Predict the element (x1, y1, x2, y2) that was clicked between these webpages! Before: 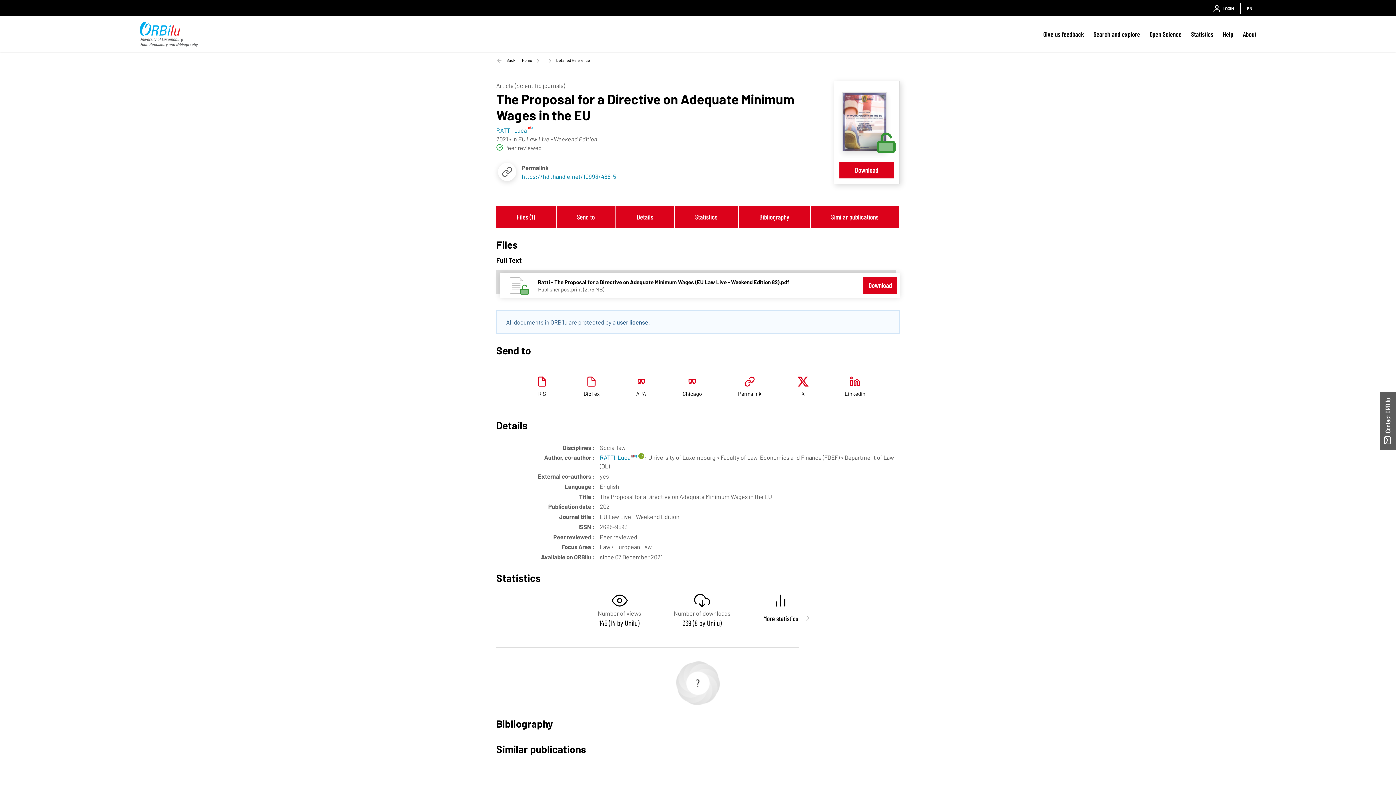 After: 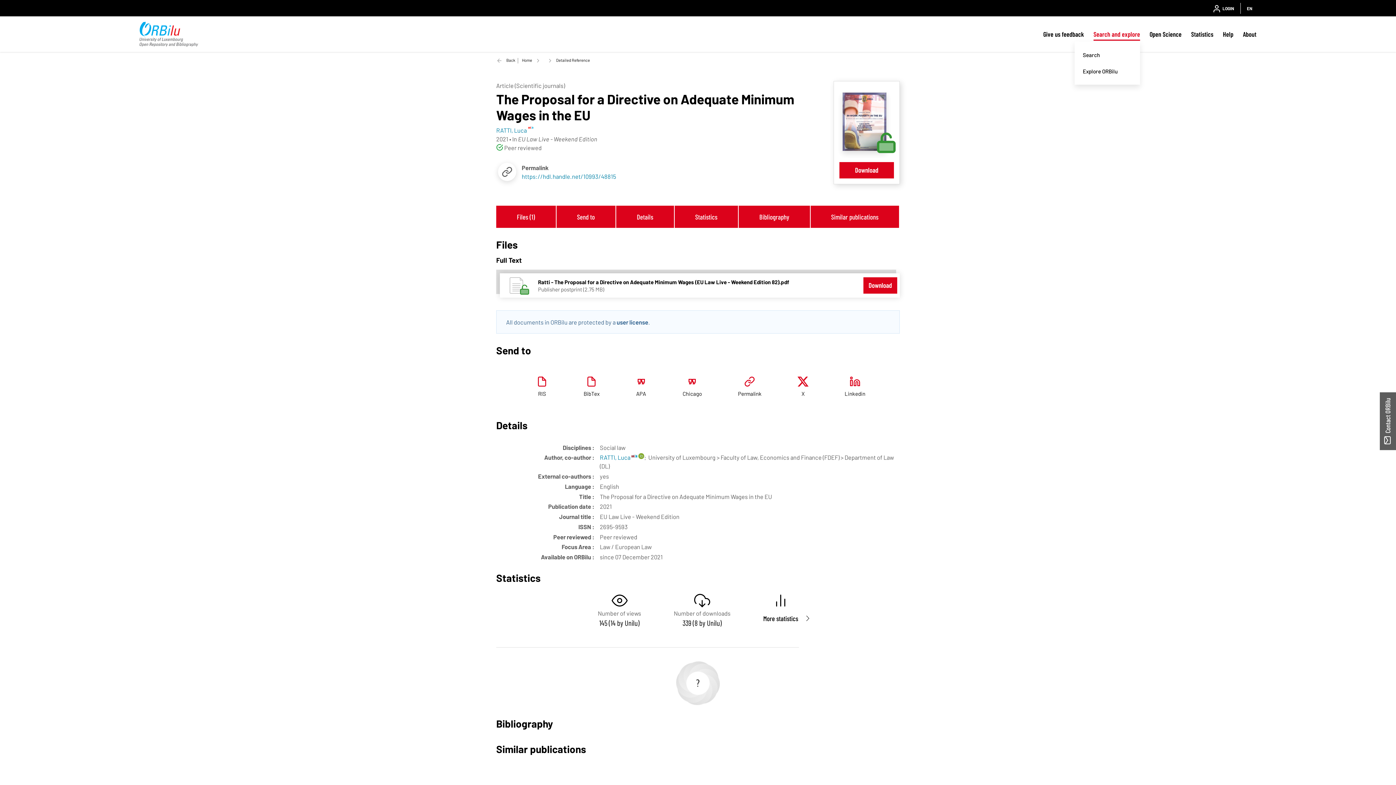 Action: bbox: (1093, 27, 1140, 40) label: Search and explore